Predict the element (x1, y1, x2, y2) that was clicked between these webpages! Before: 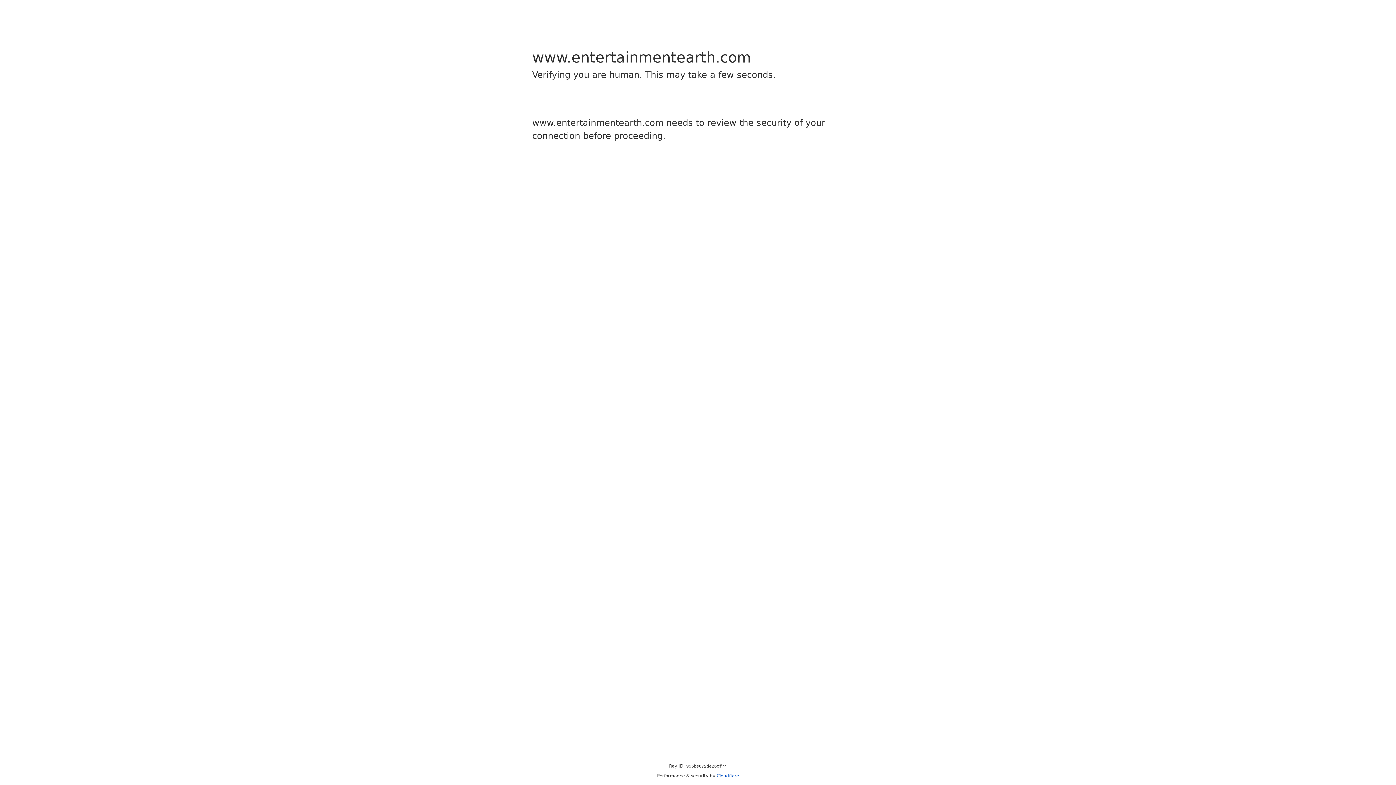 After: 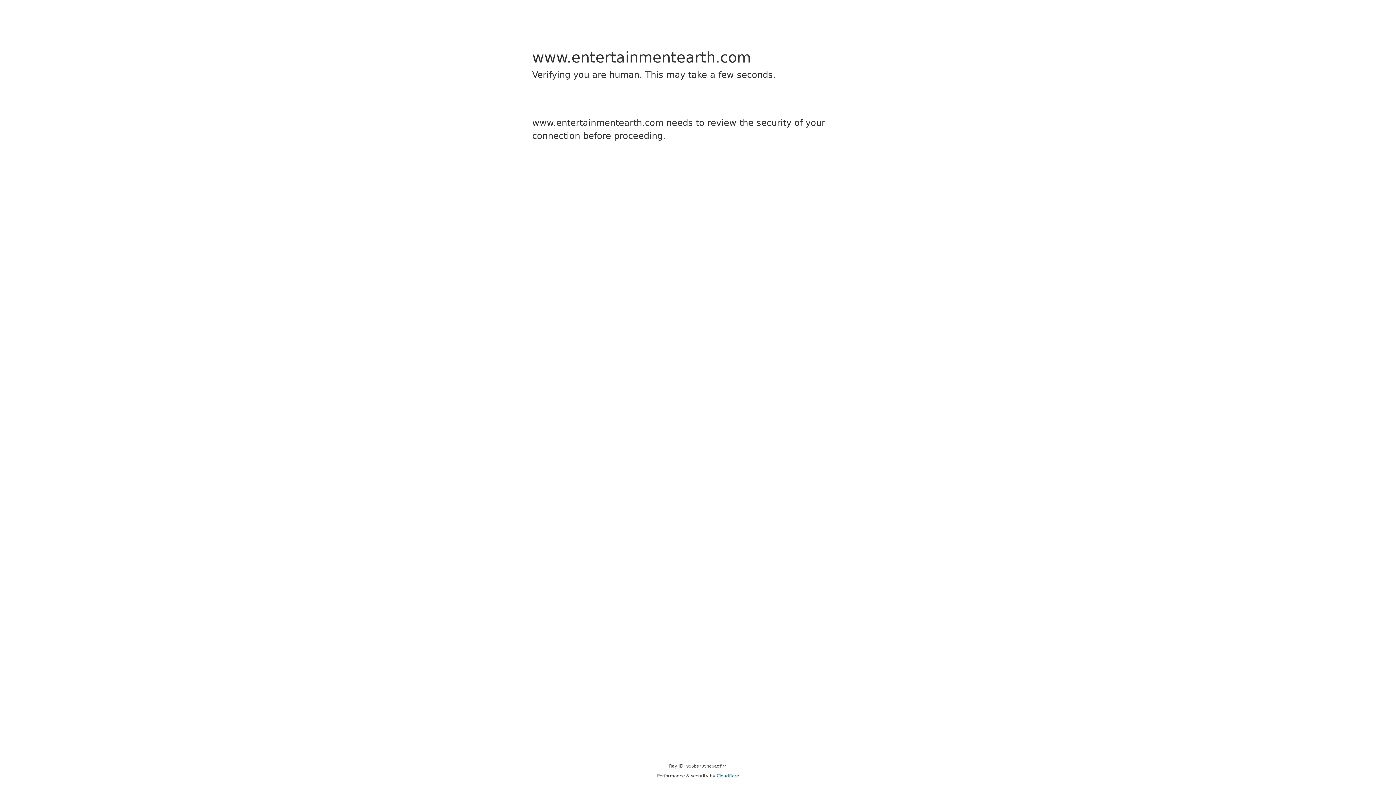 Action: label: Cloudflare bbox: (716, 773, 739, 778)